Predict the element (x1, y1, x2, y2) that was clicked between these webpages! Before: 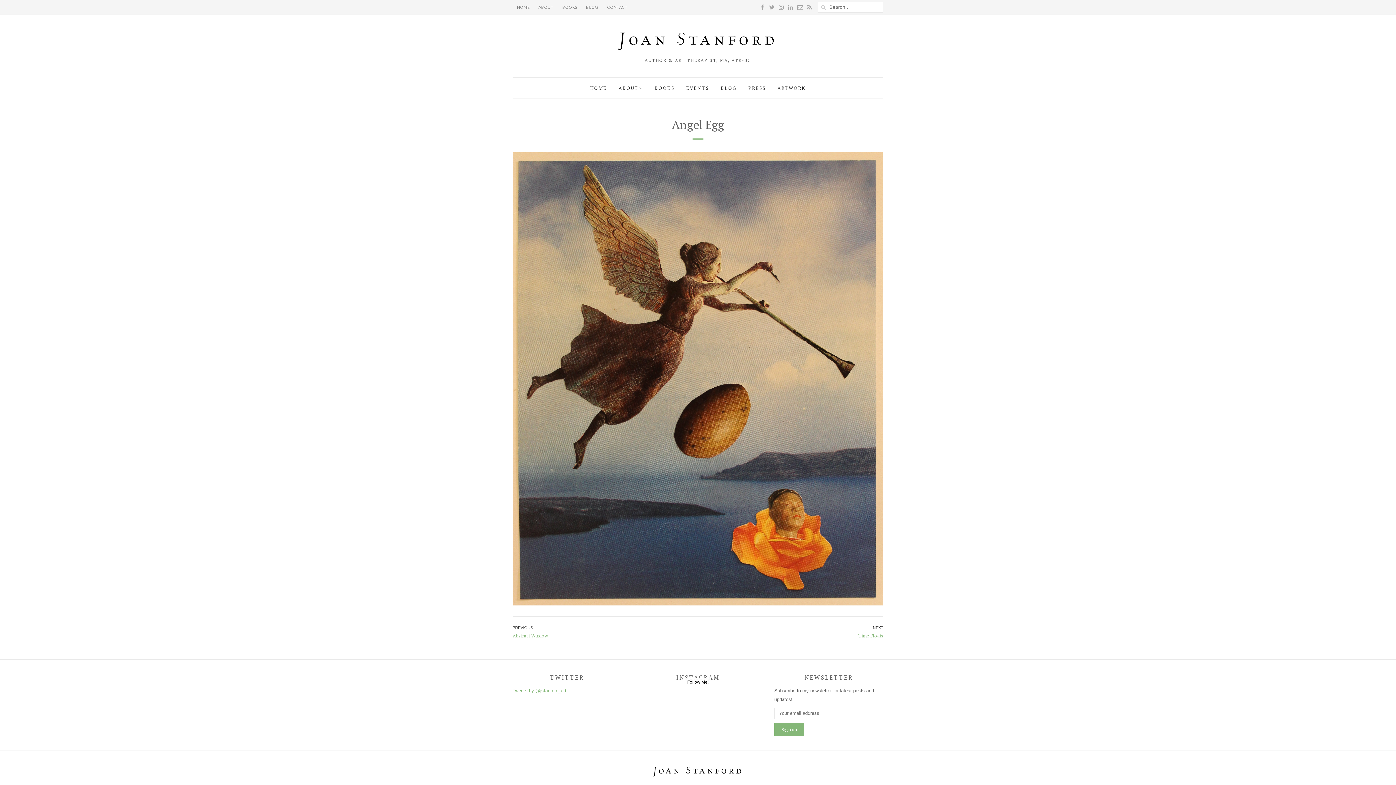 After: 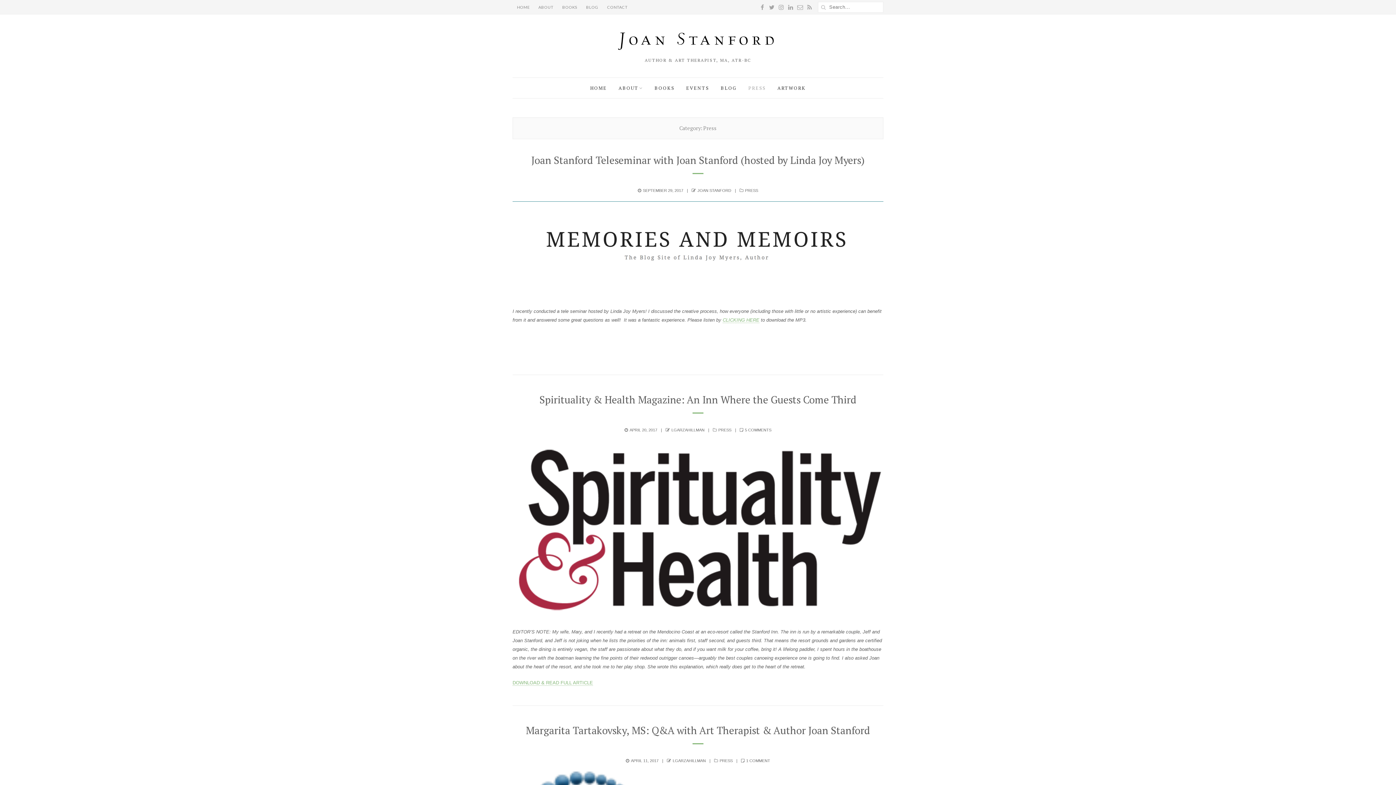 Action: bbox: (742, 79, 771, 96) label: PRESS